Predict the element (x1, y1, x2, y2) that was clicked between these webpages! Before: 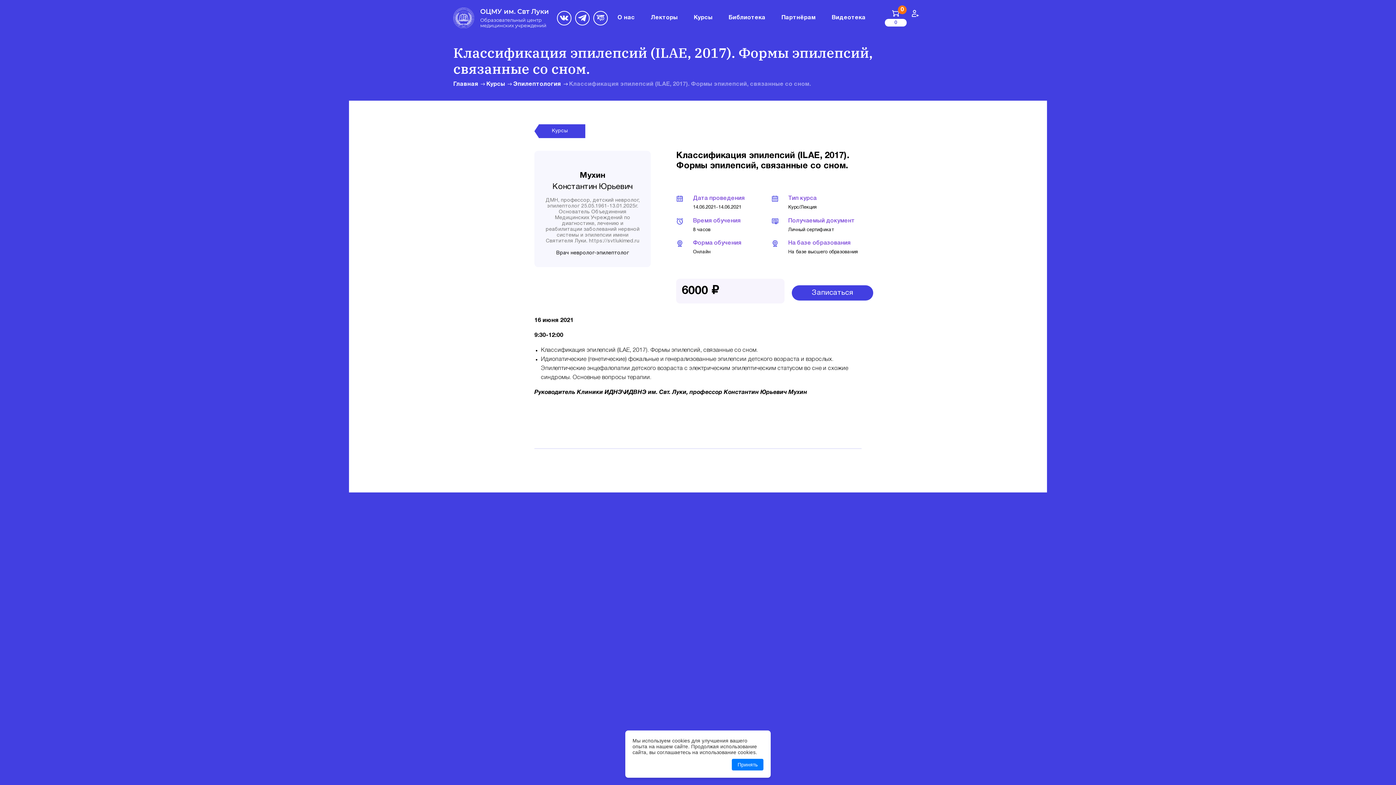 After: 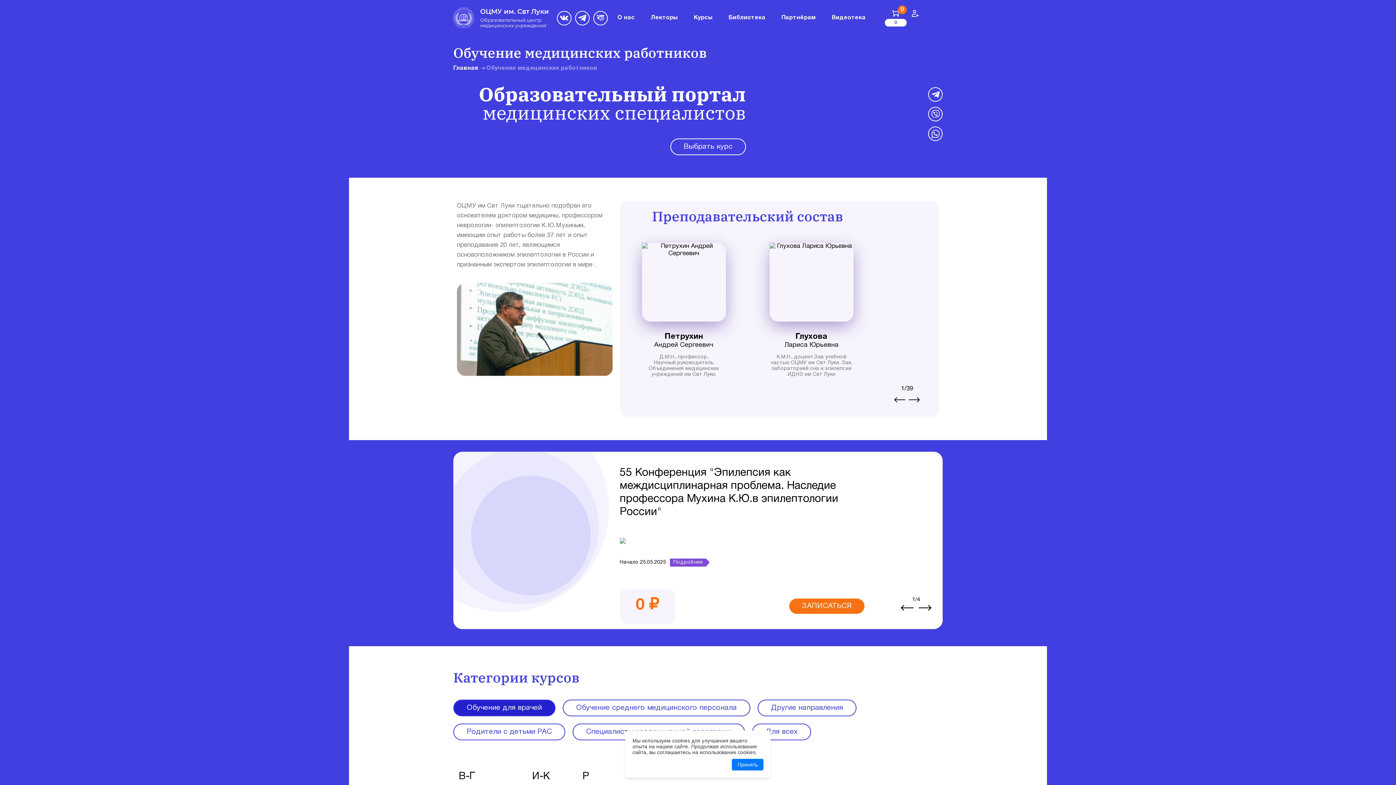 Action: bbox: (453, 7, 549, 28) label: ОЦМУ им. Свт Луки Образовательный центр медицинских учреждений